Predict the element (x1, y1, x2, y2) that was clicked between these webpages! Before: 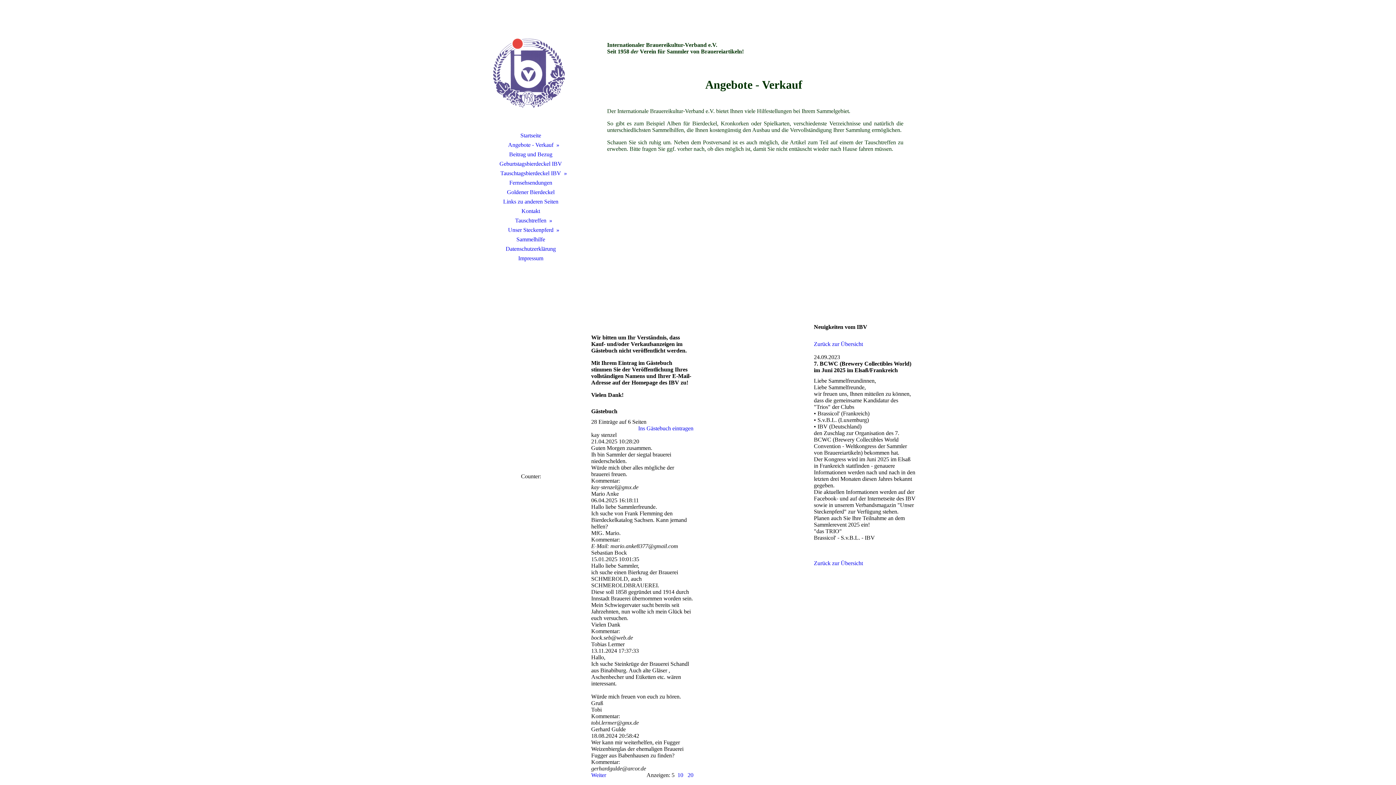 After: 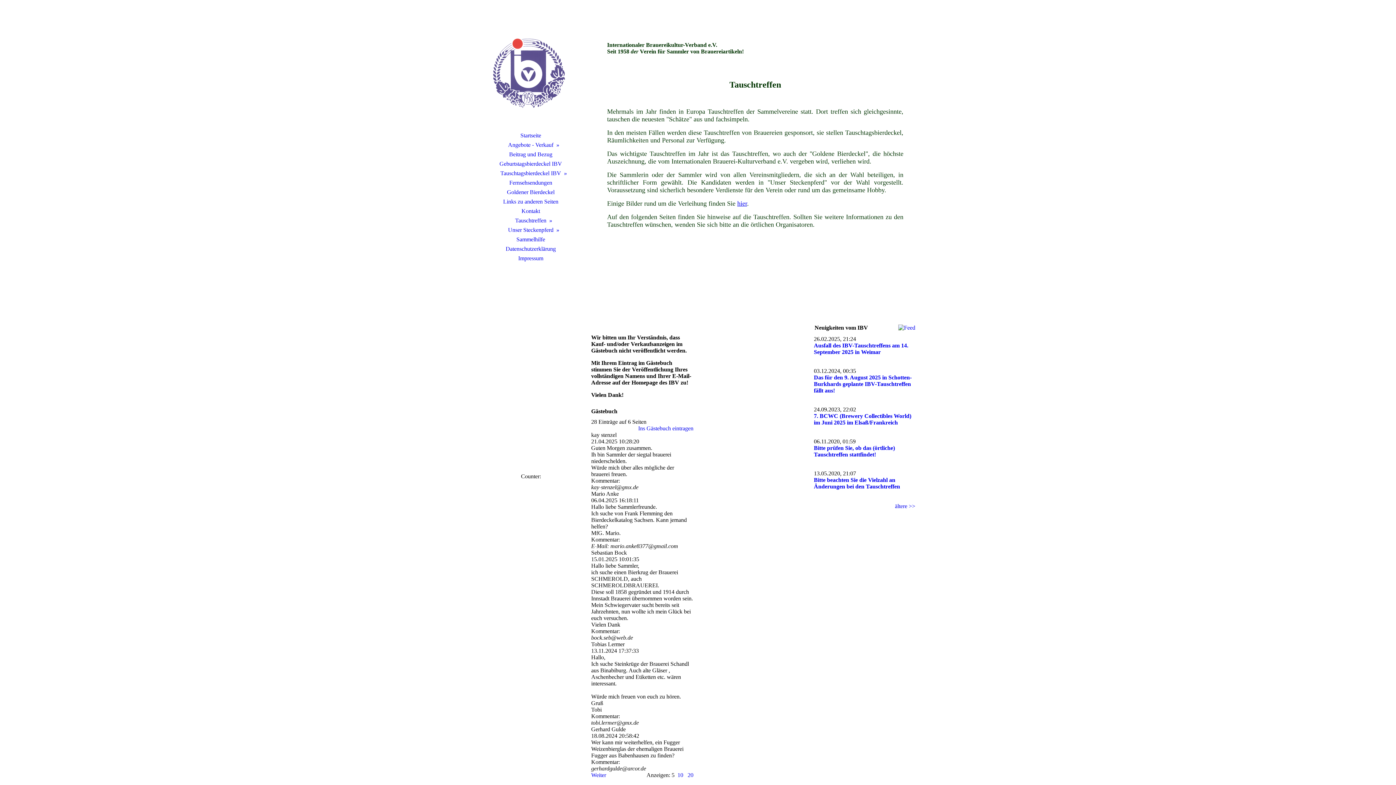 Action: label: Tauschtreffen bbox: (480, 216, 581, 225)